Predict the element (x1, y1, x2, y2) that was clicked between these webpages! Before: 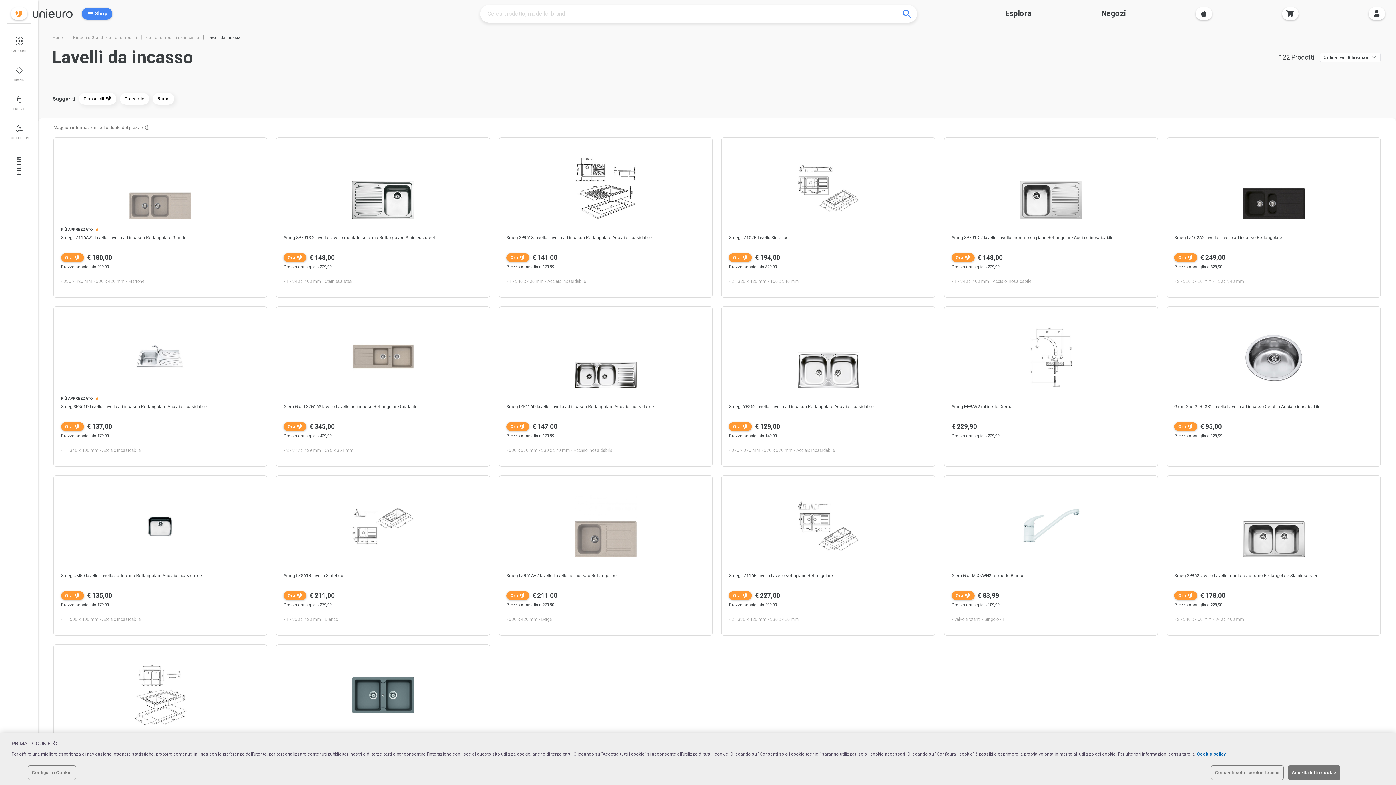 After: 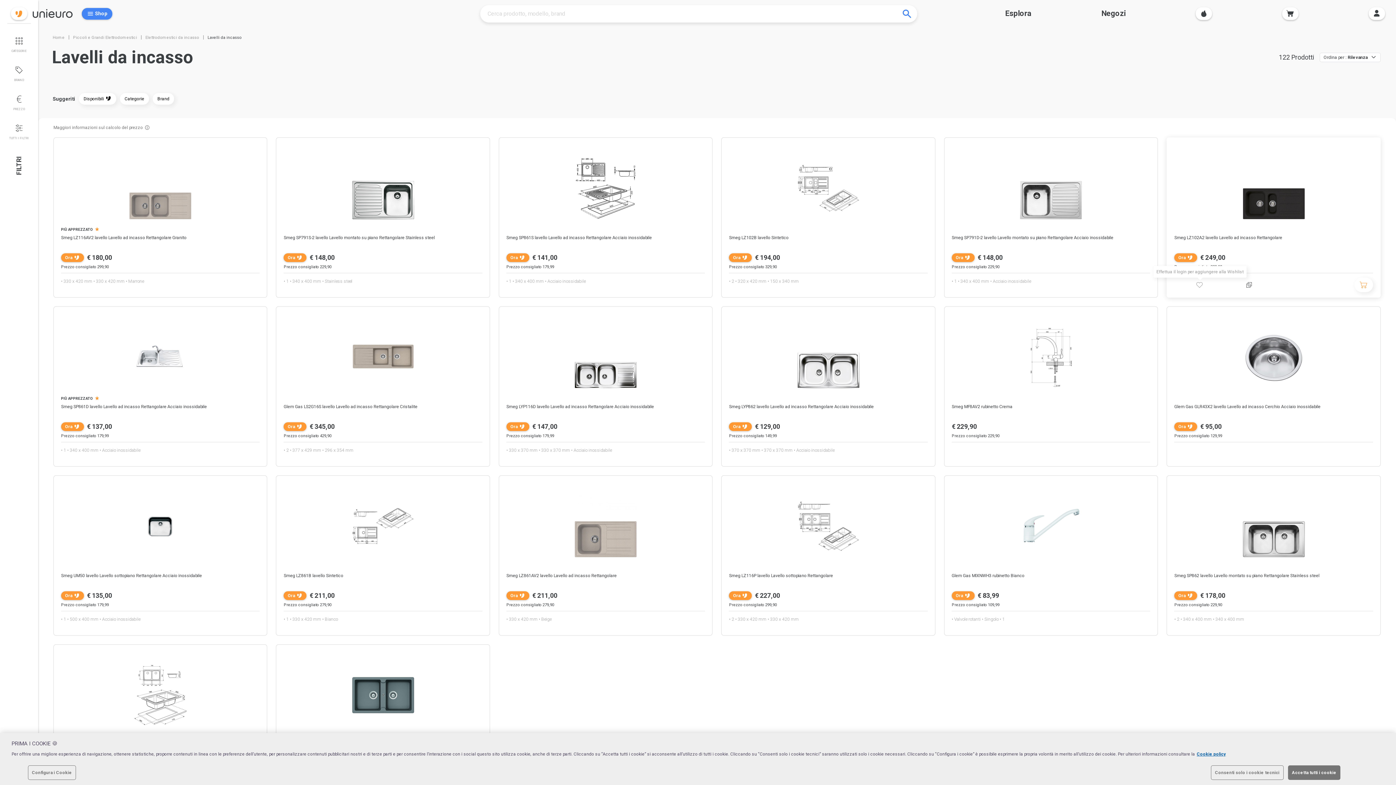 Action: bbox: (1196, 282, 1202, 288) label: Effettua il login per aggiungere alla Wishlist